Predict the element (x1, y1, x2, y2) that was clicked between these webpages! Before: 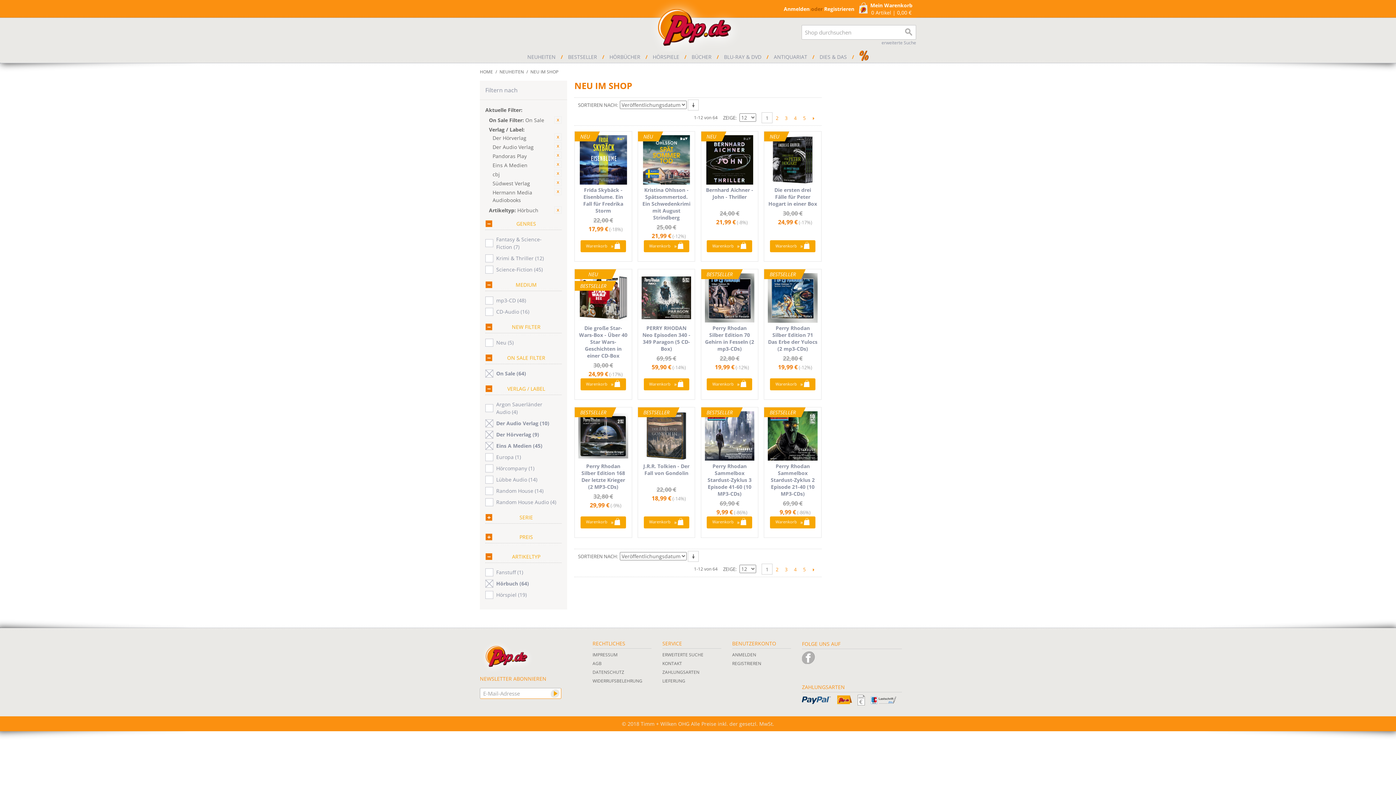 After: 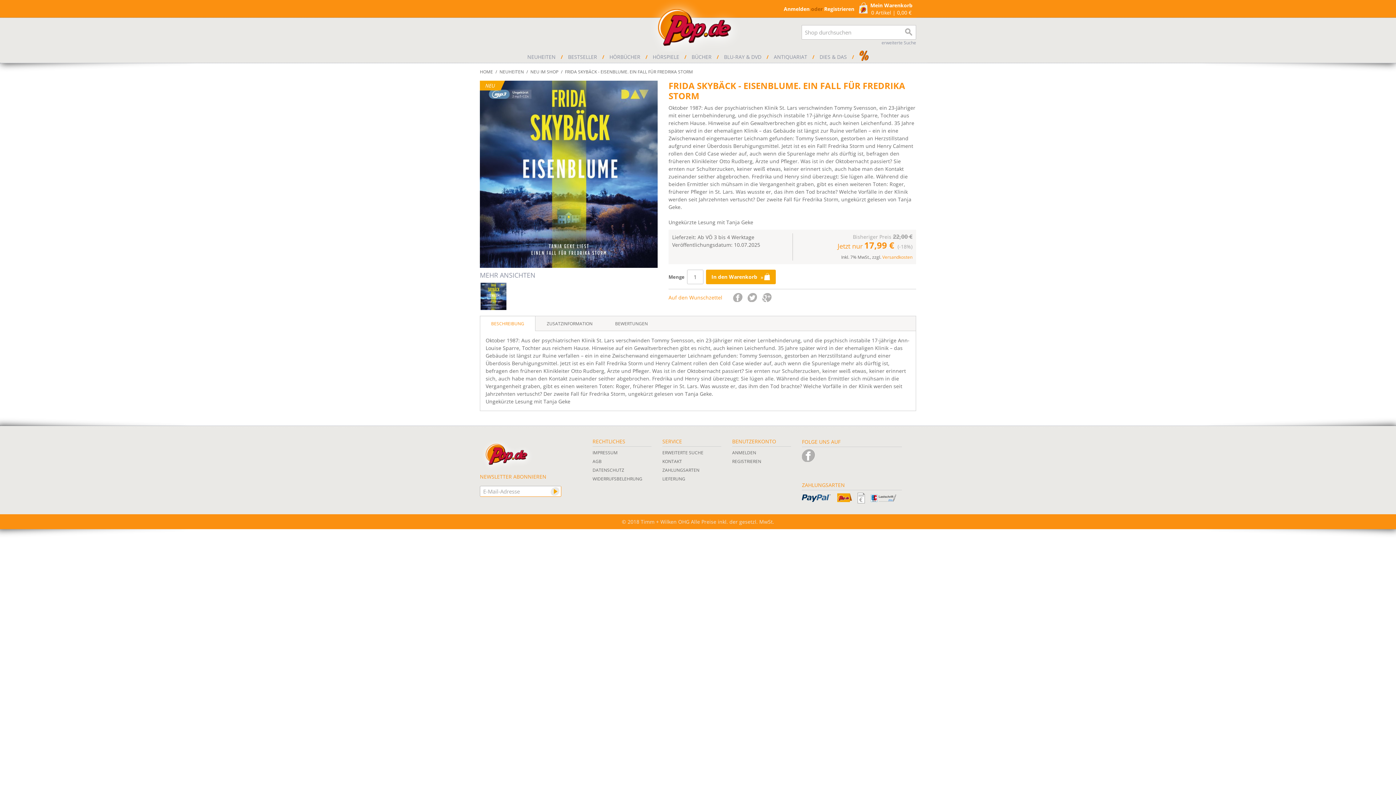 Action: label: NEU bbox: (578, 135, 628, 184)